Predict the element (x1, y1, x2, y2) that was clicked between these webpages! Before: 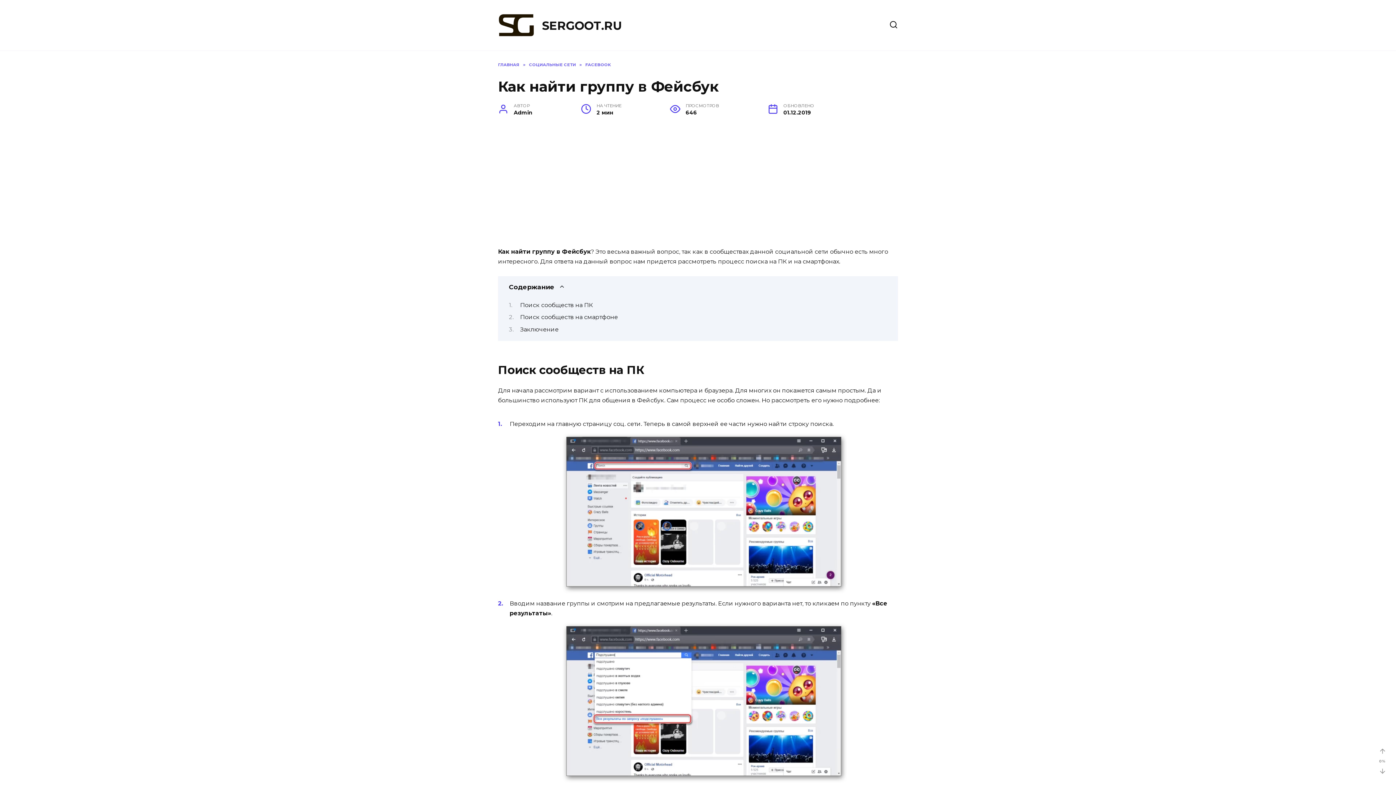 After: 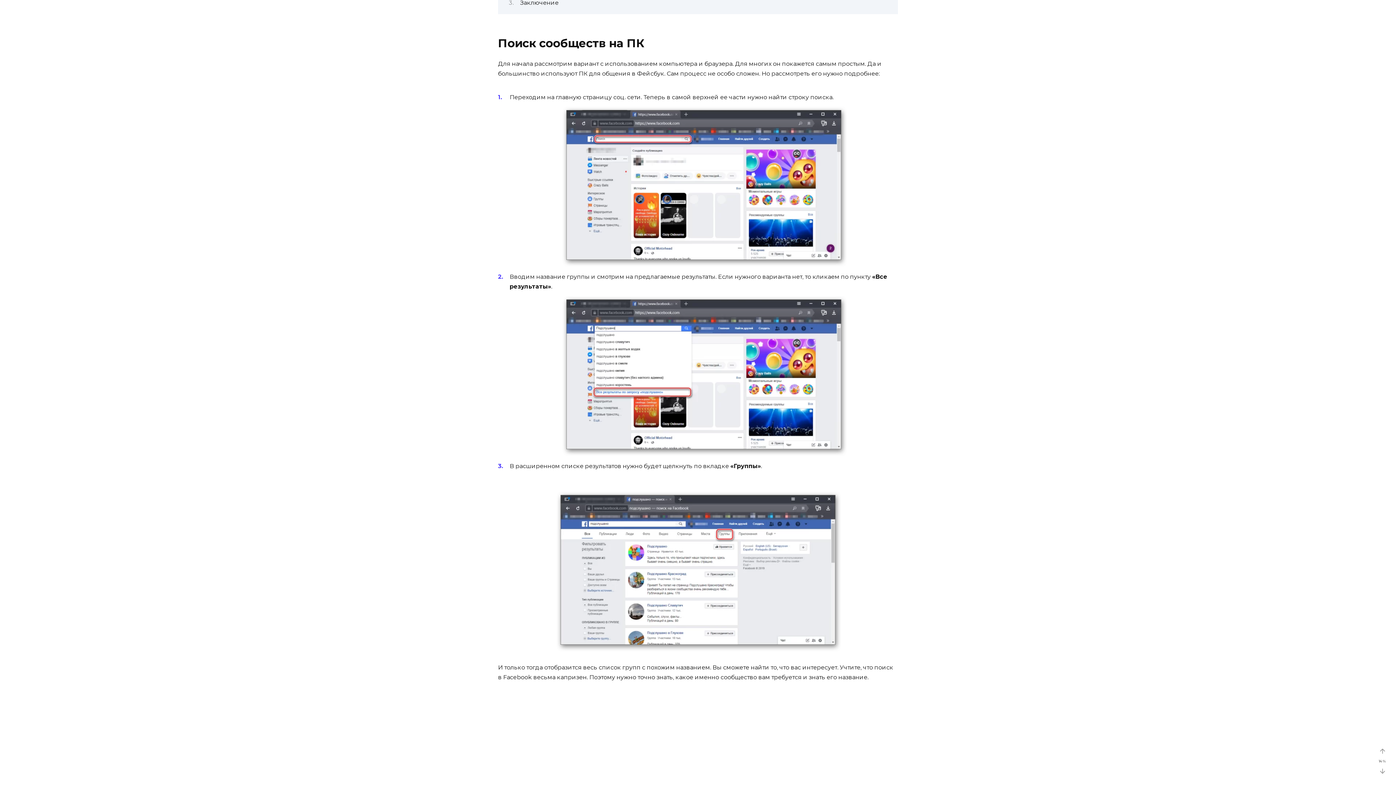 Action: label: Поиск сообществ на ПК bbox: (520, 301, 592, 308)